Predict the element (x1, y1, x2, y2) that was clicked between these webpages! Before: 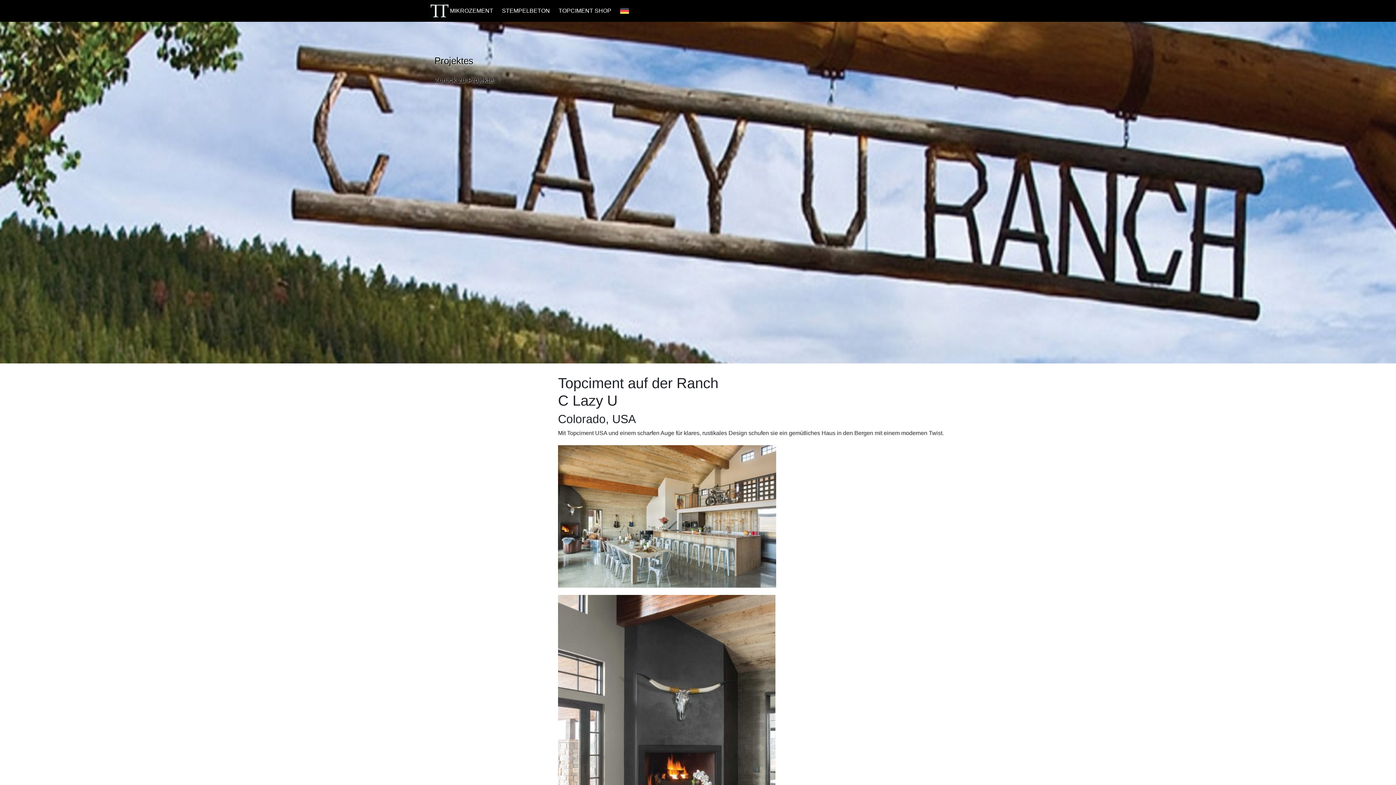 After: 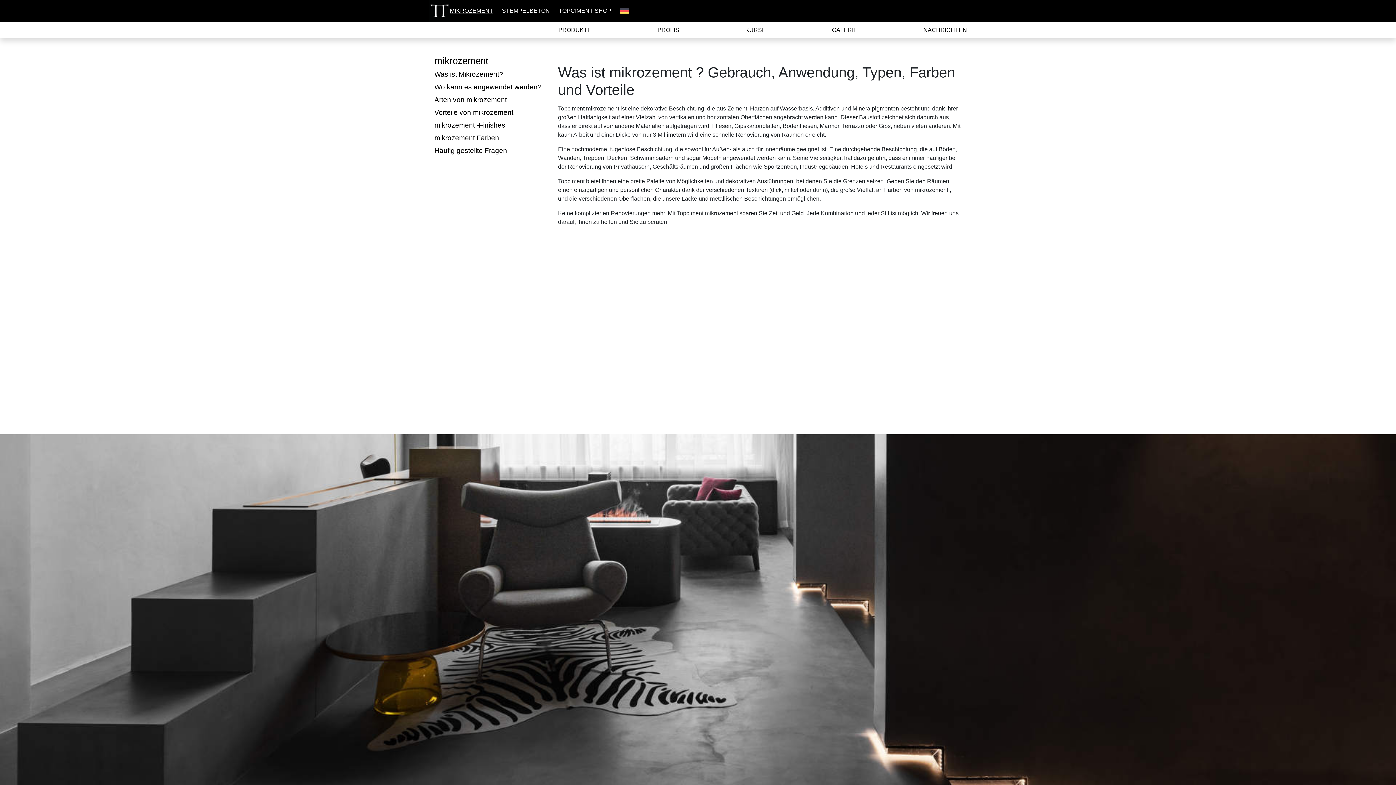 Action: bbox: (450, 7, 493, 13) label: MIKROZEMENT